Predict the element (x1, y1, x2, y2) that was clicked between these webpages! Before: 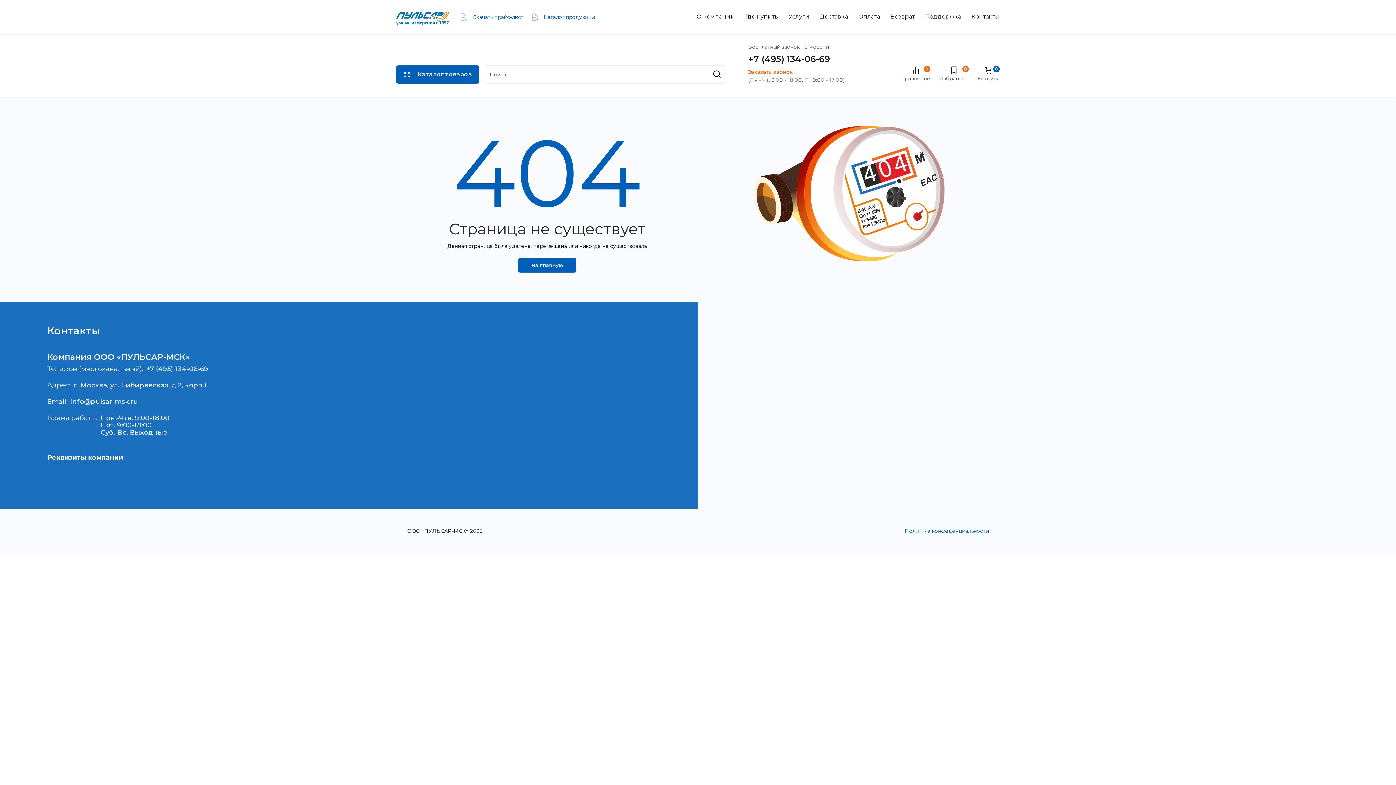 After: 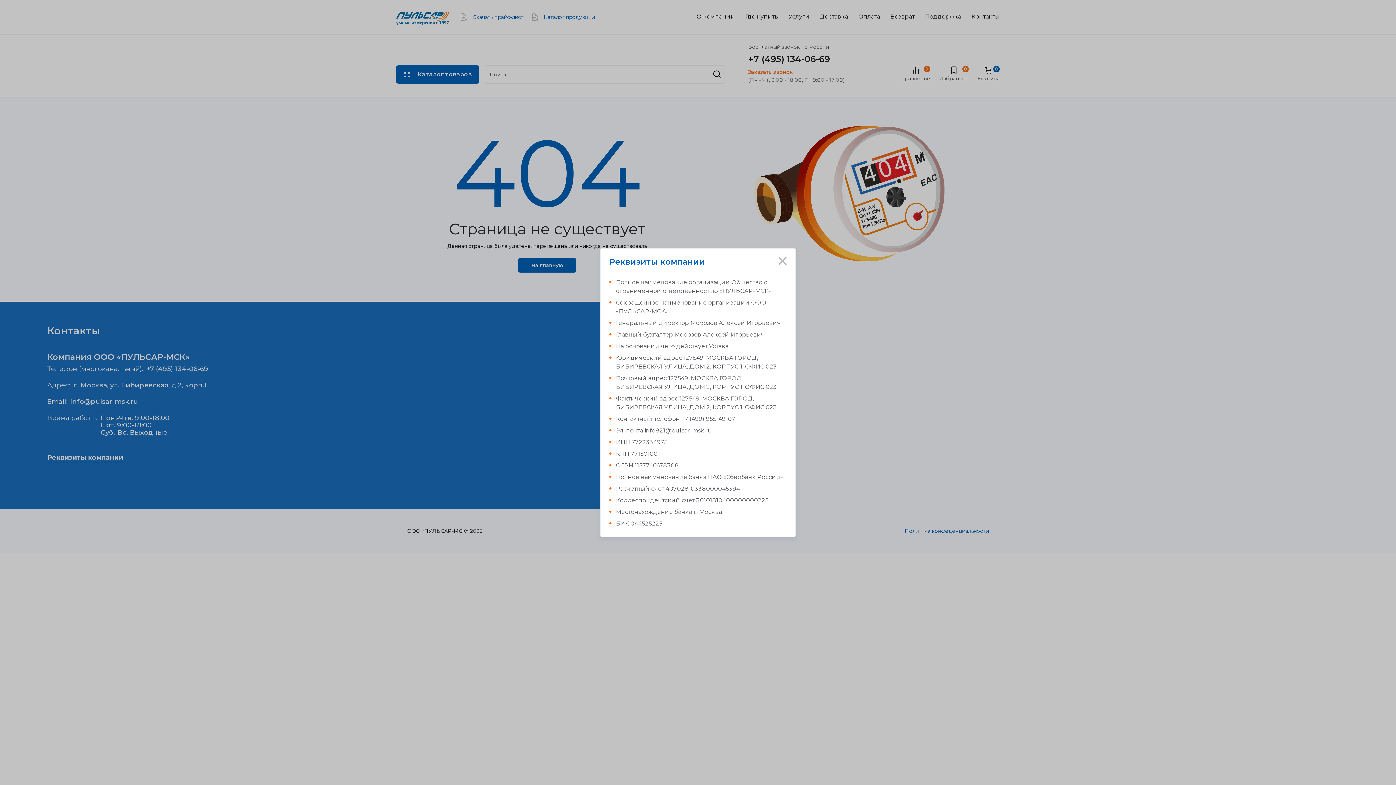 Action: bbox: (47, 453, 122, 463) label: Реквизиты компании